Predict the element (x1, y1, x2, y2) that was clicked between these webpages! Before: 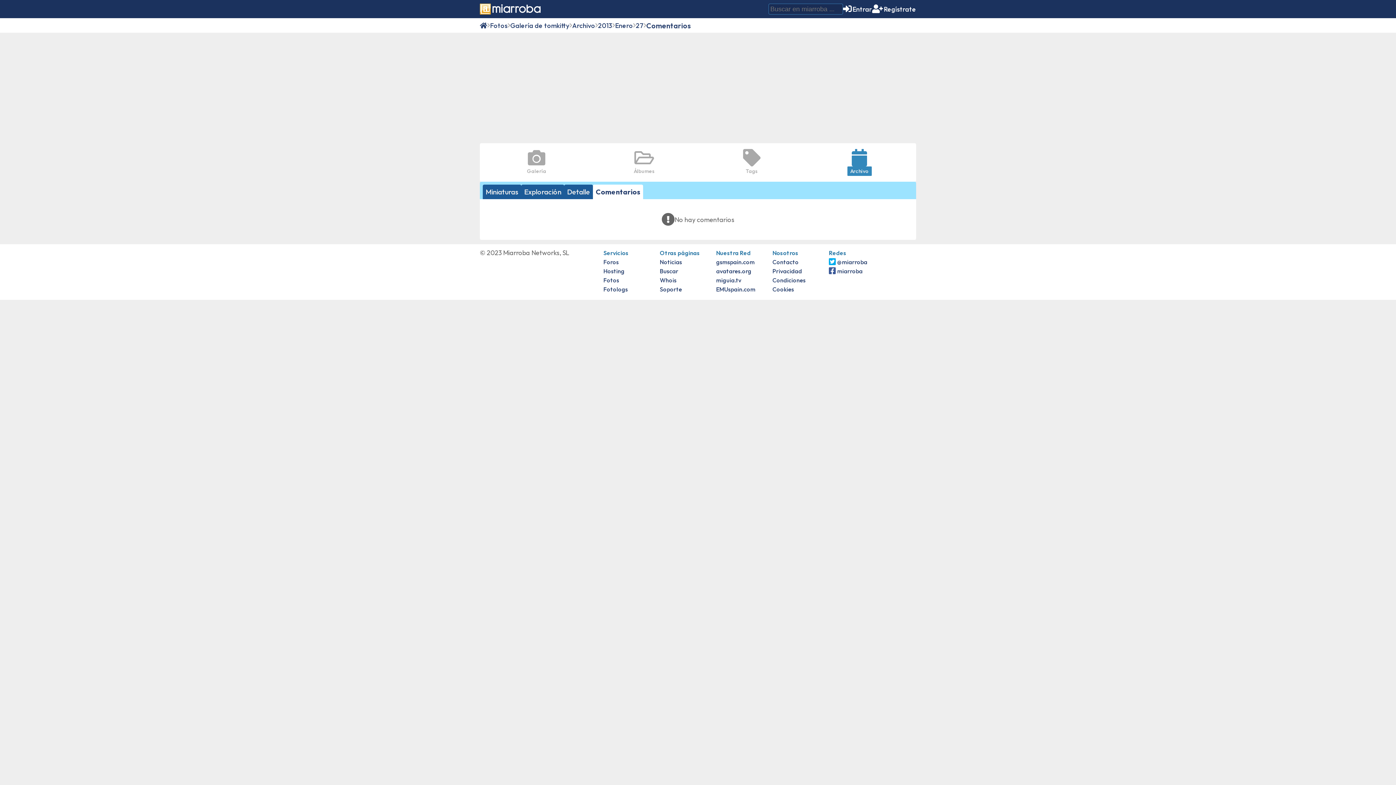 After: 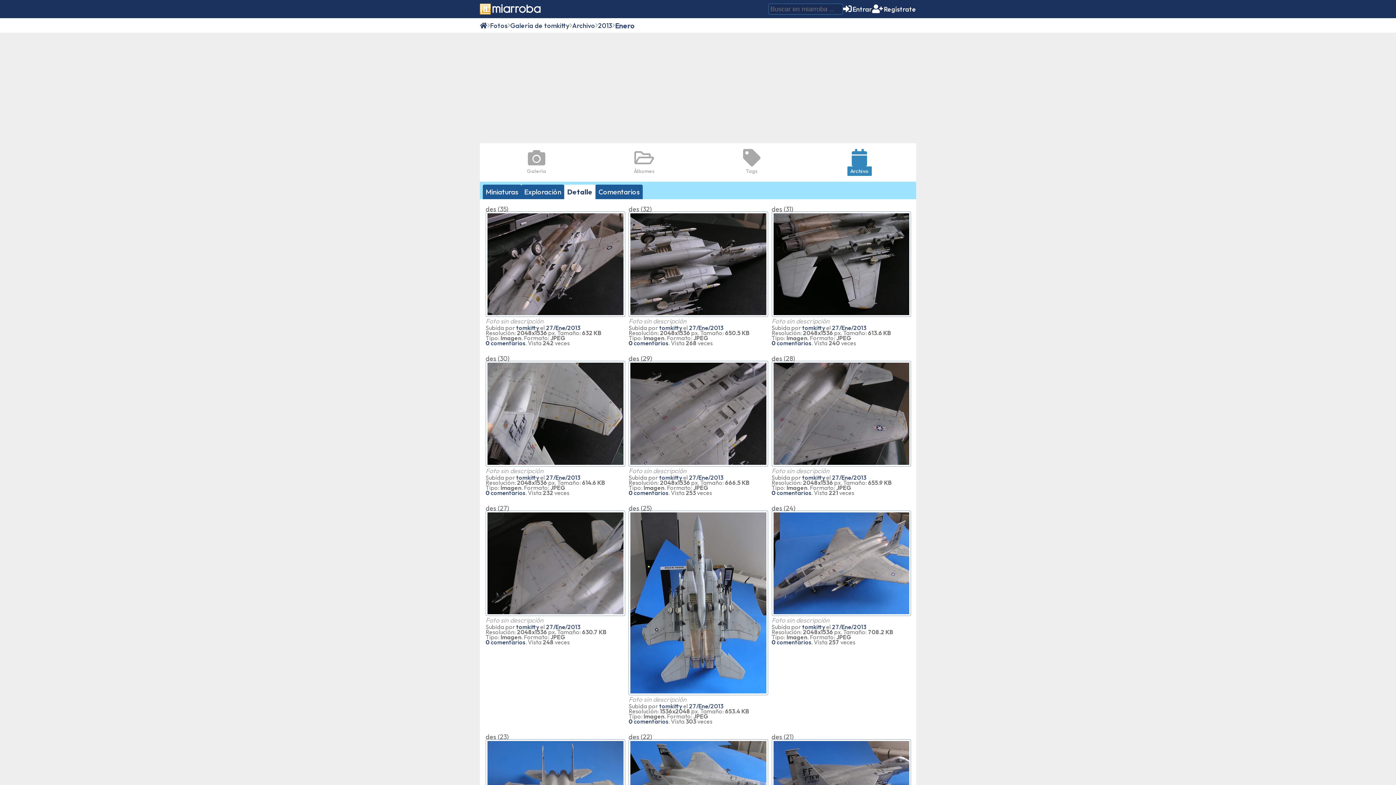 Action: bbox: (615, 21, 633, 29) label: Enero